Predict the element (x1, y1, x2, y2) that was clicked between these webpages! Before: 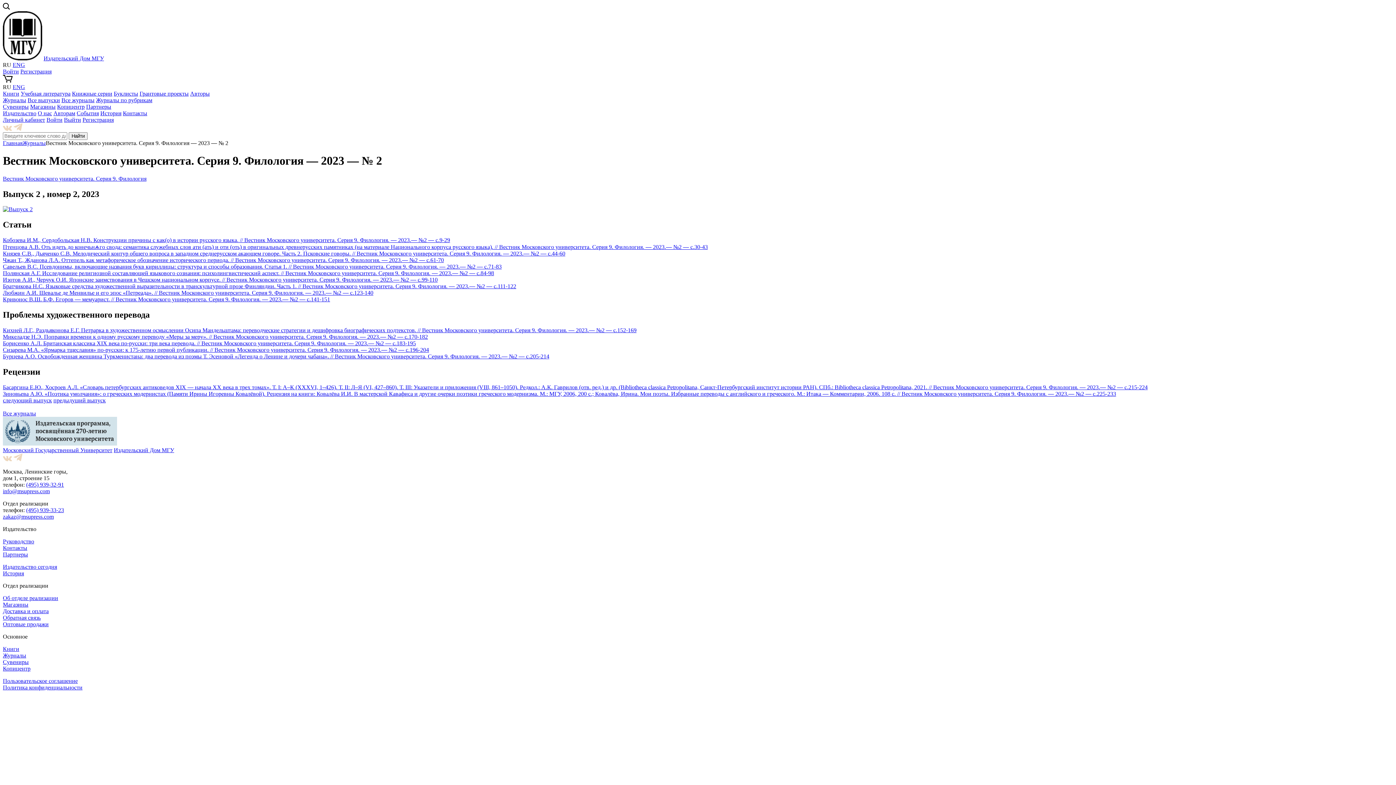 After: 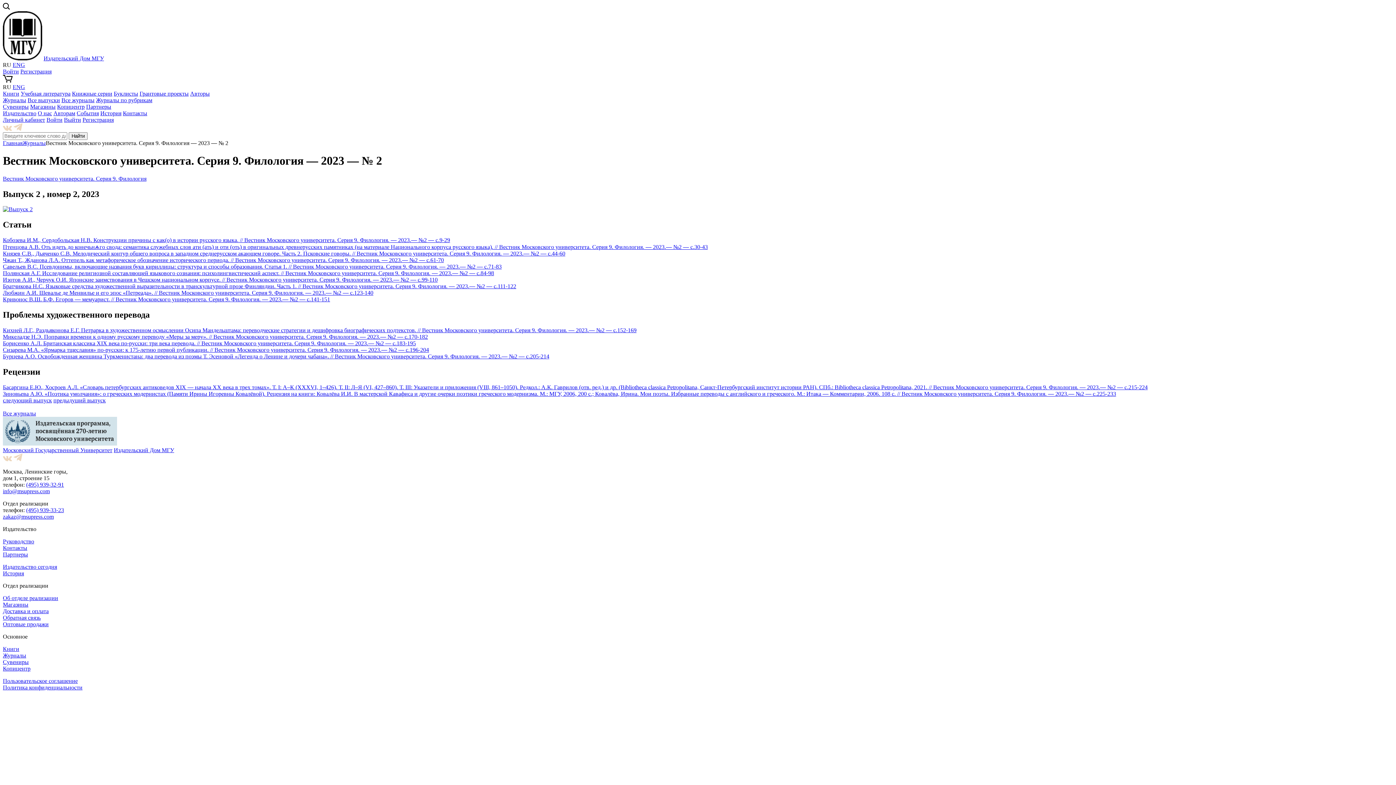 Action: label: zakaz@msupress.com bbox: (2, 513, 53, 519)